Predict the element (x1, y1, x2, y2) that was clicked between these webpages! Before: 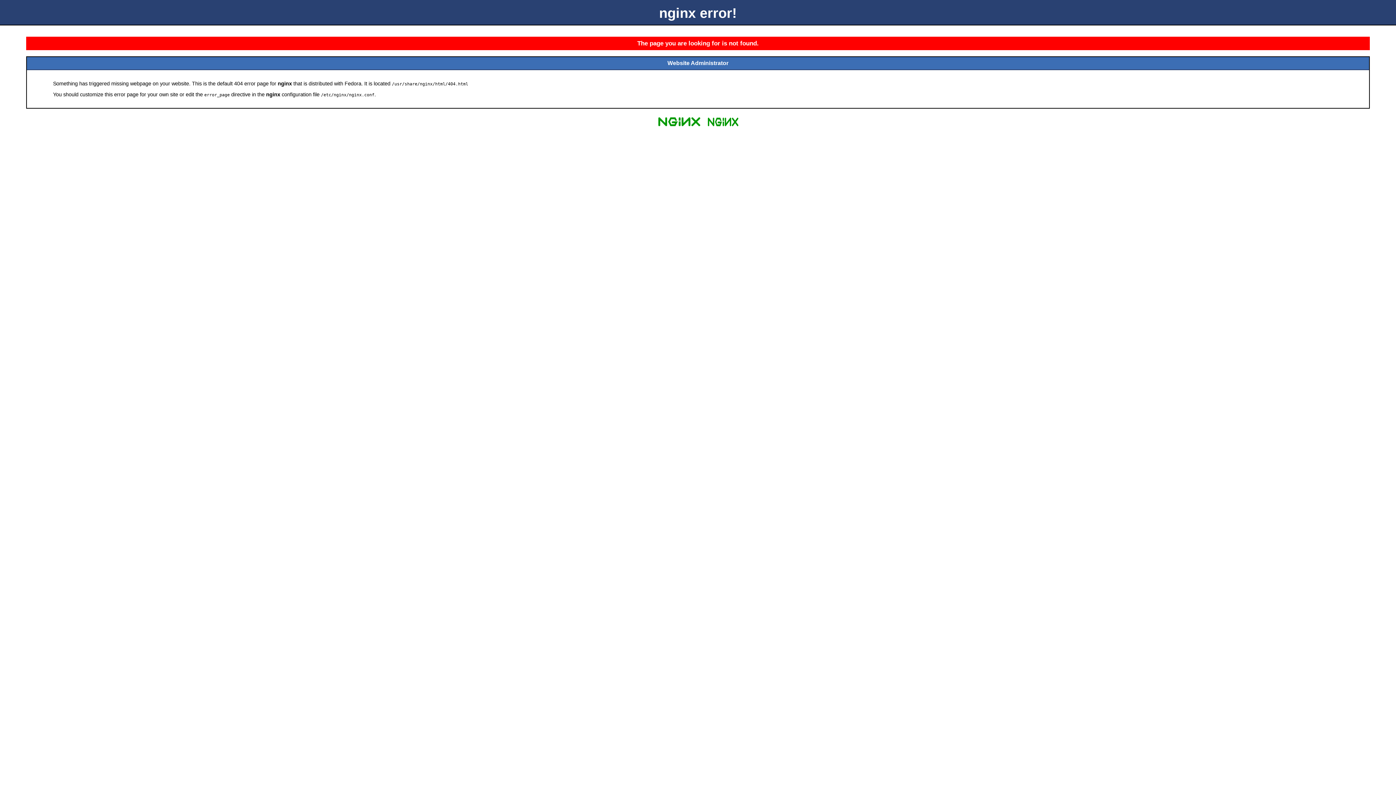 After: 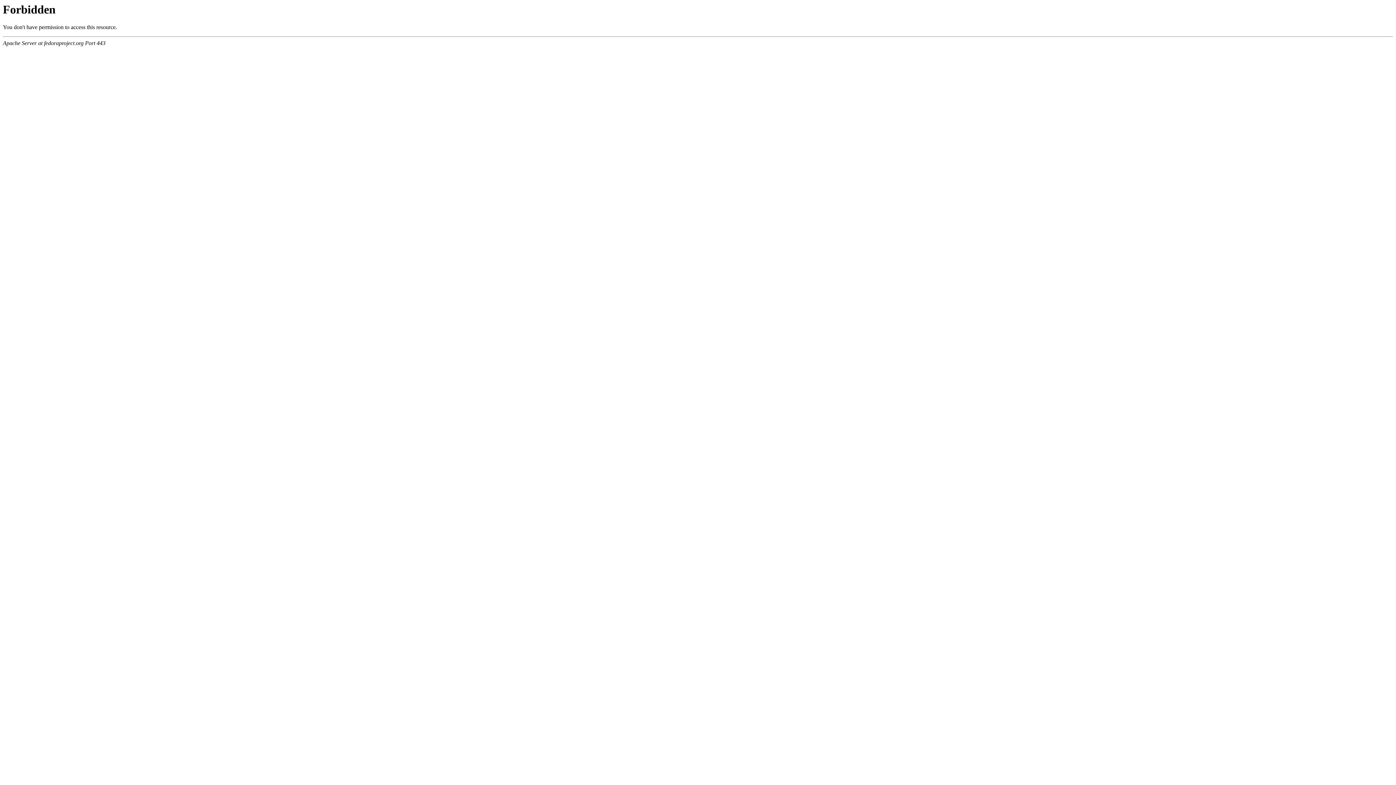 Action: bbox: (704, 125, 741, 131)